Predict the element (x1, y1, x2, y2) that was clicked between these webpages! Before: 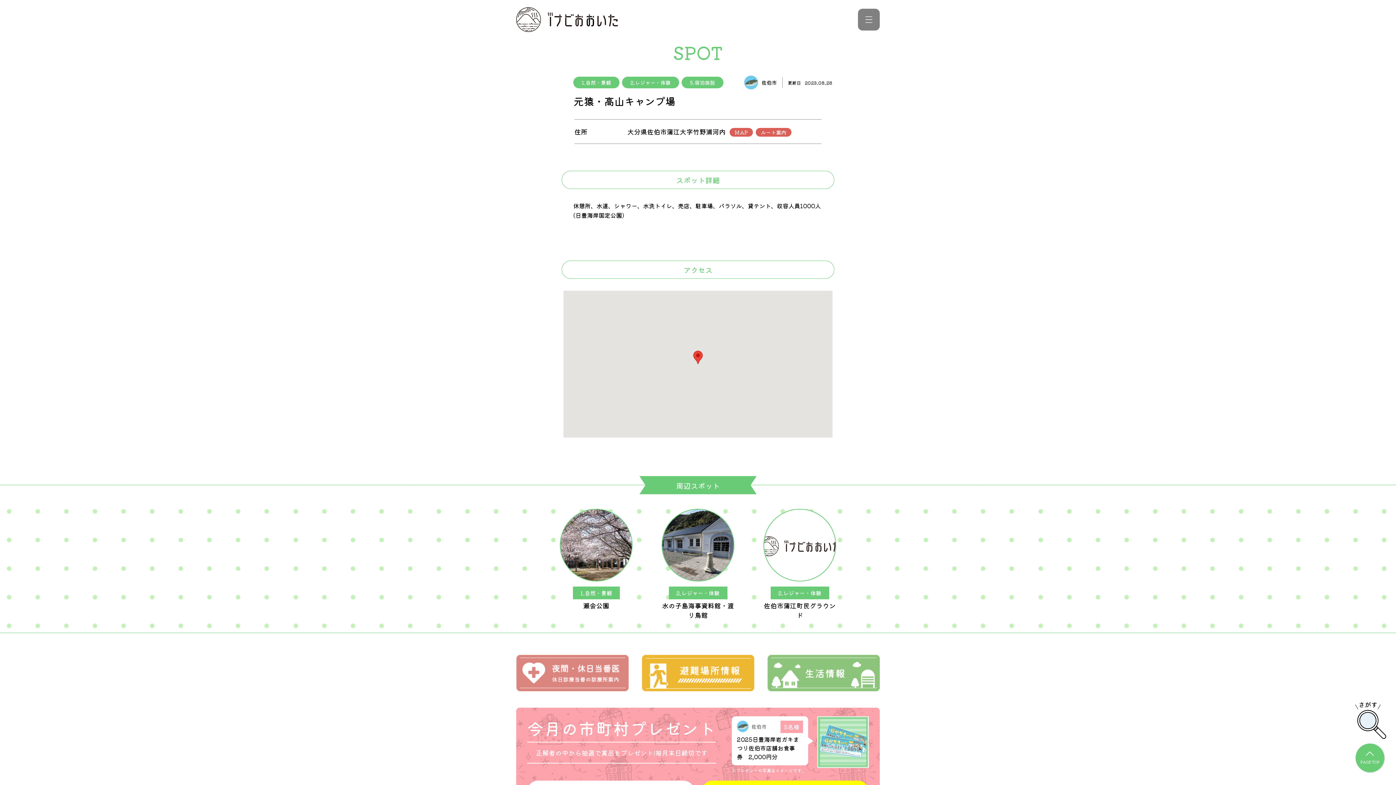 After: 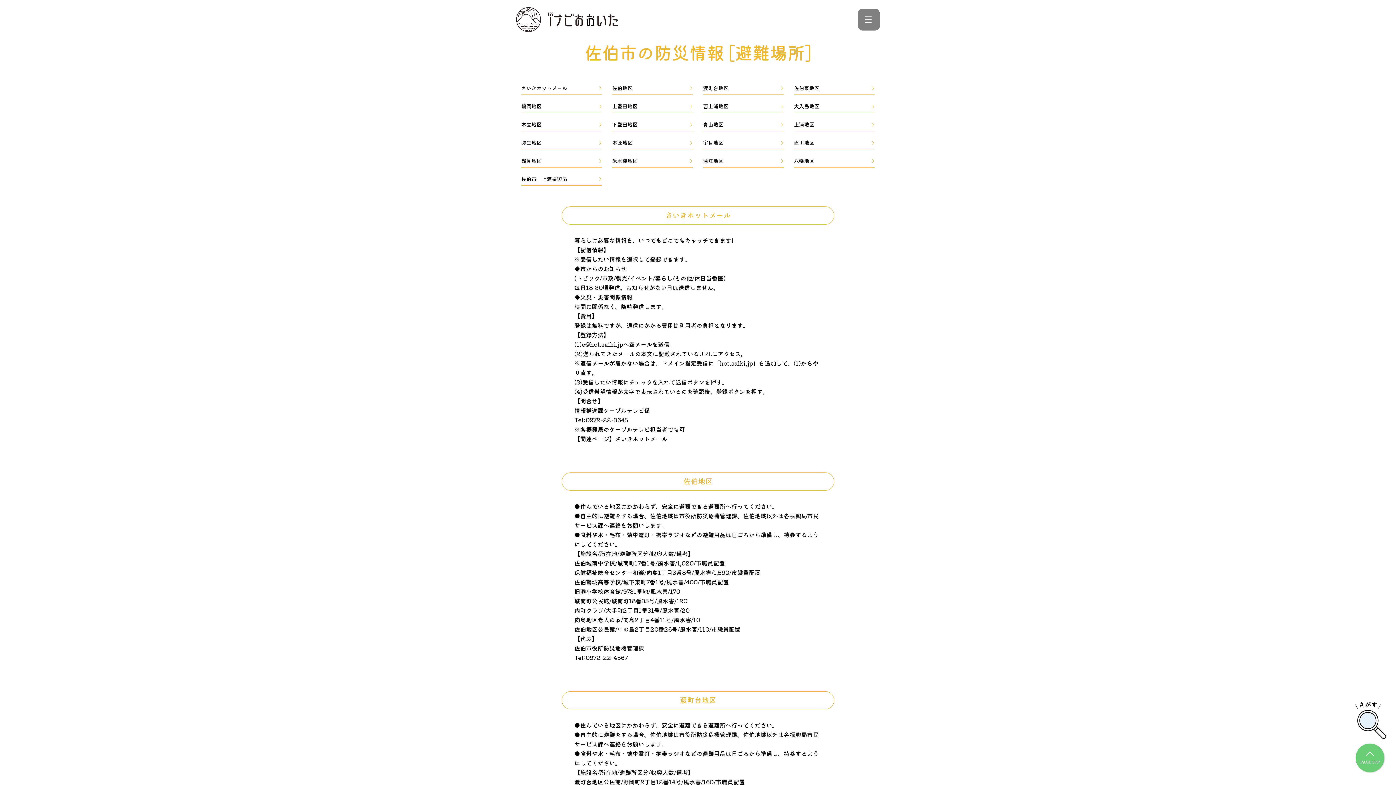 Action: bbox: (642, 655, 754, 691)